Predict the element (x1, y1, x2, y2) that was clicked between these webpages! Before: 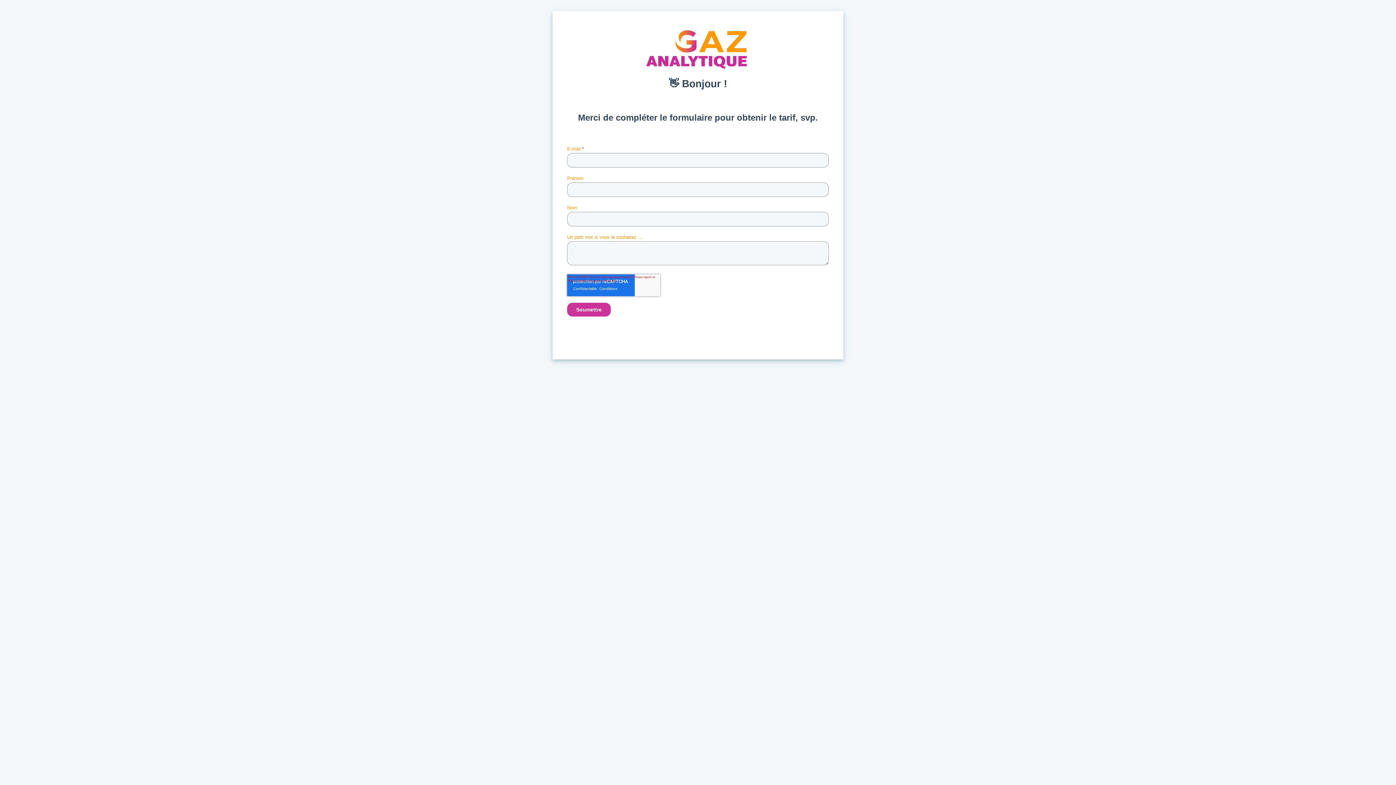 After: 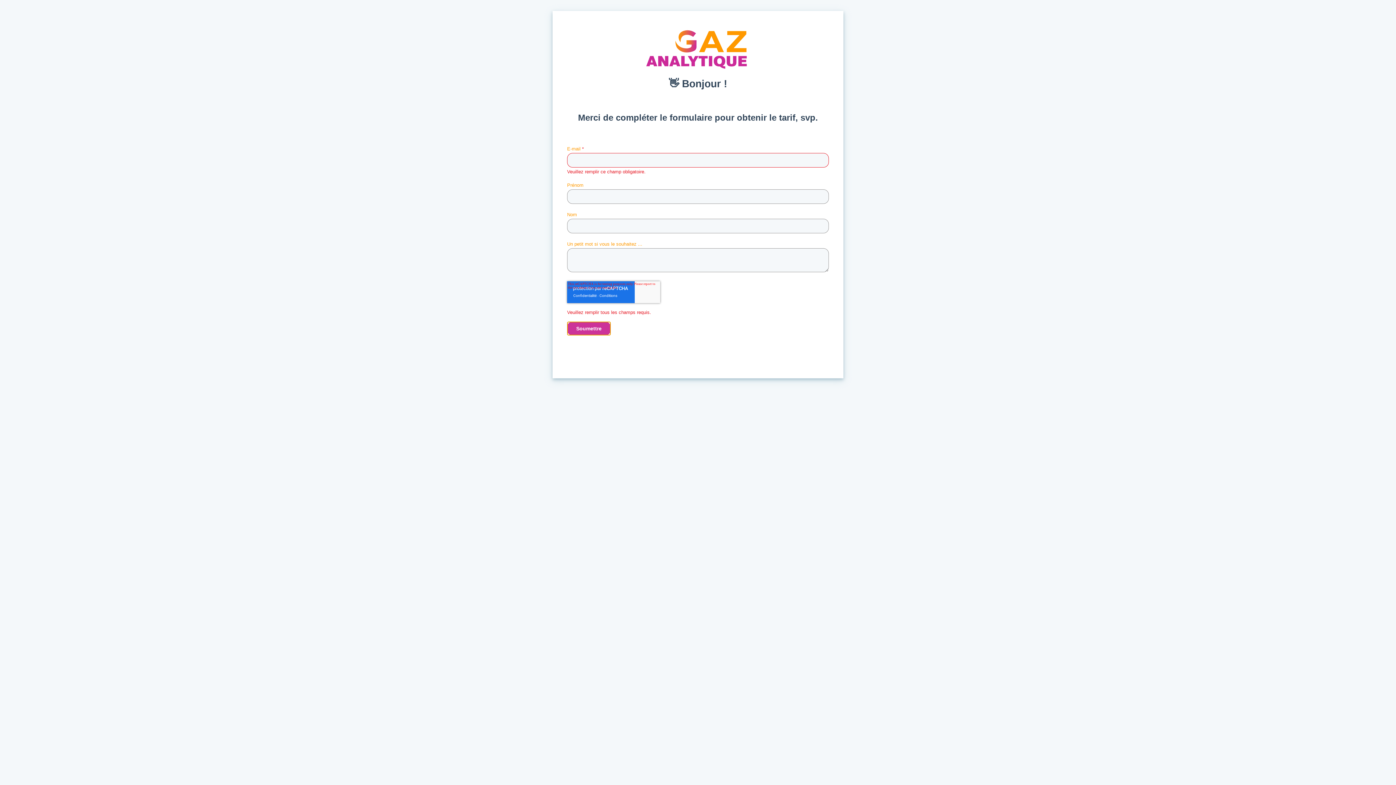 Action: bbox: (567, 302, 610, 316) label: Soumettre